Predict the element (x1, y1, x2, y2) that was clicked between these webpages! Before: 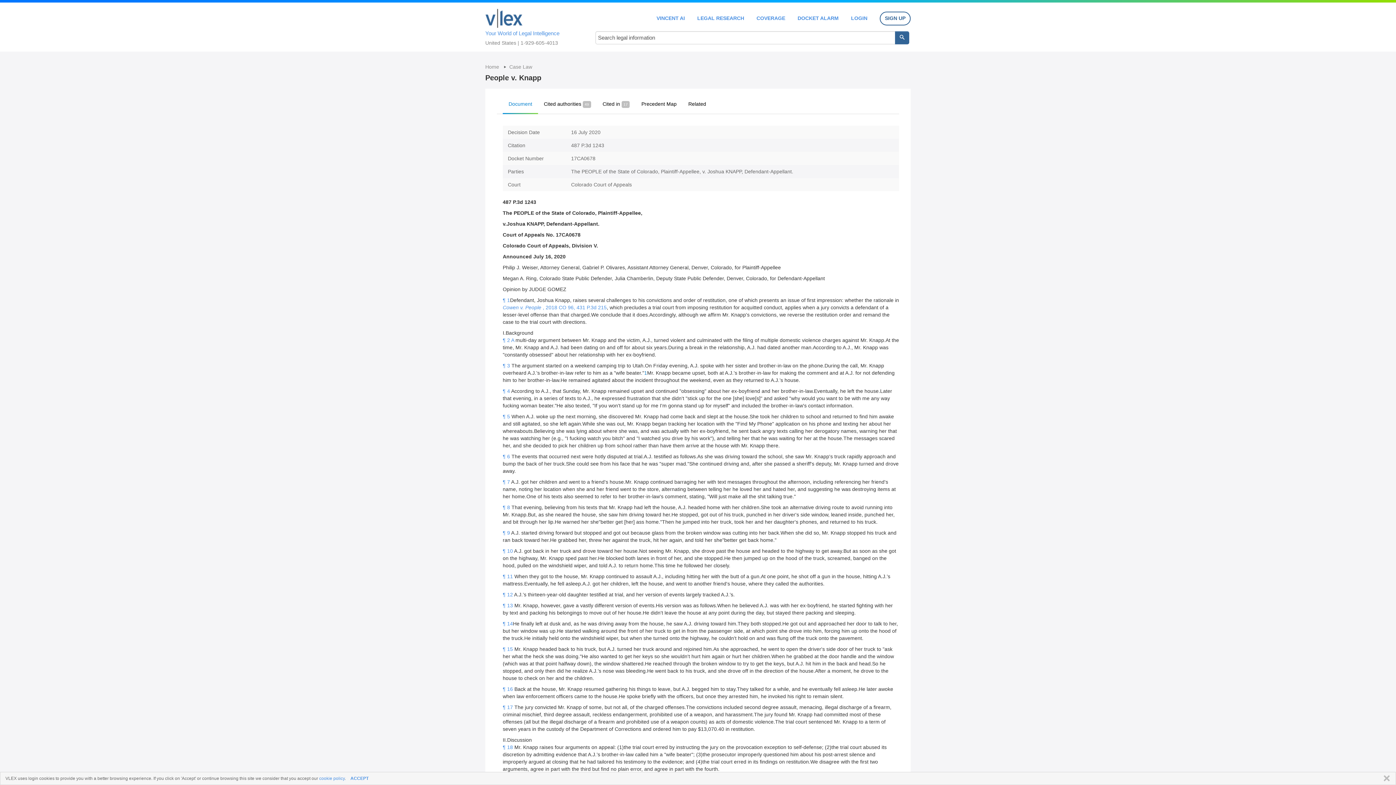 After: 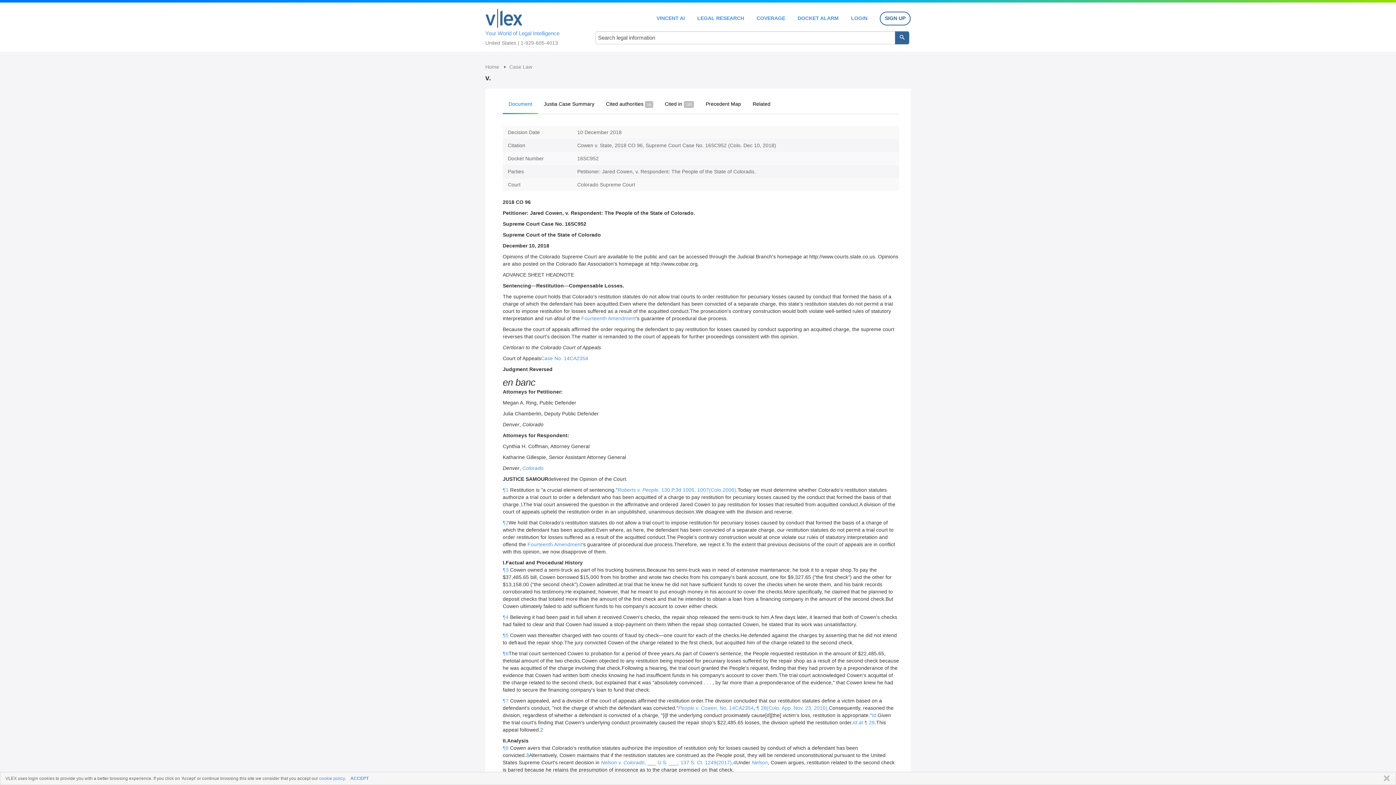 Action: label: Cowen v. People , 2018 CO 96, 431 P.3d 215 bbox: (502, 304, 606, 310)